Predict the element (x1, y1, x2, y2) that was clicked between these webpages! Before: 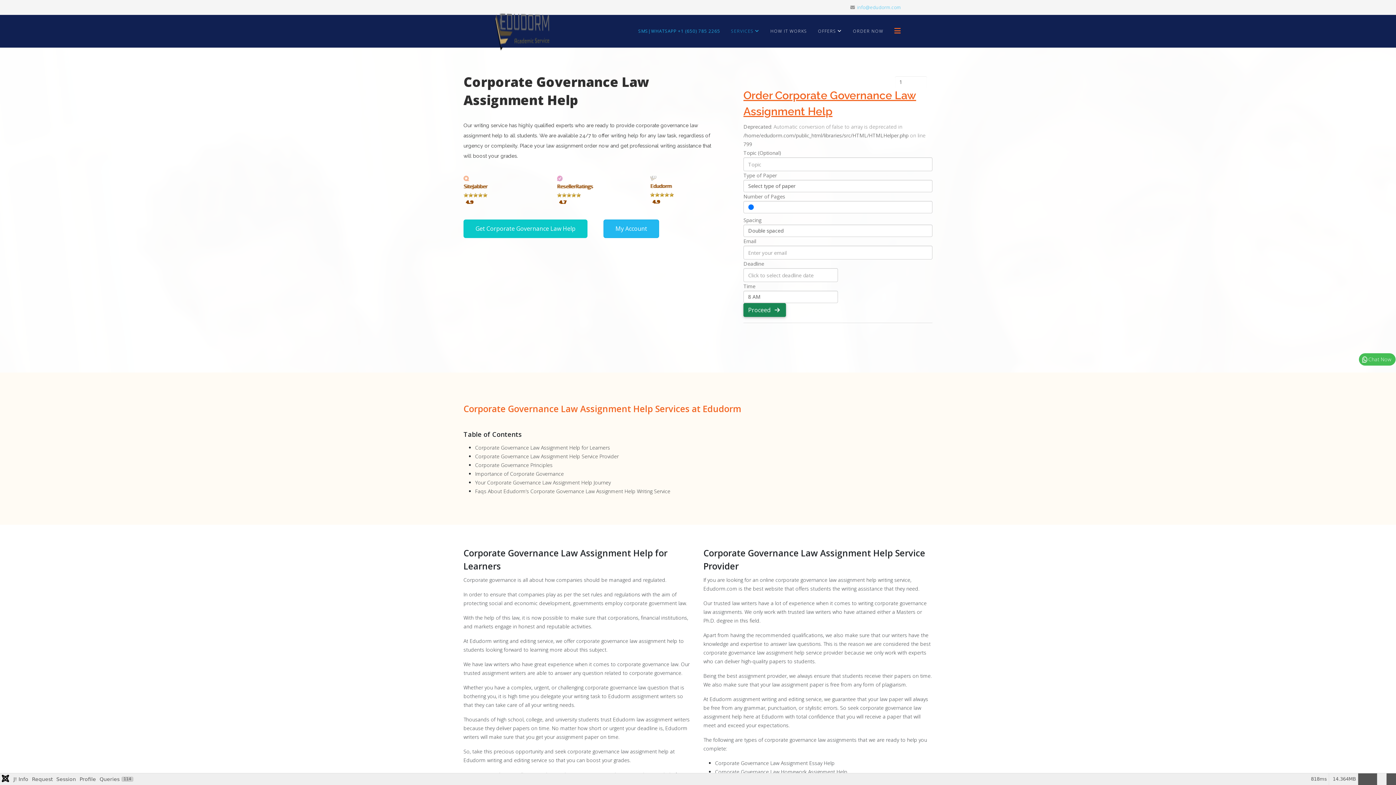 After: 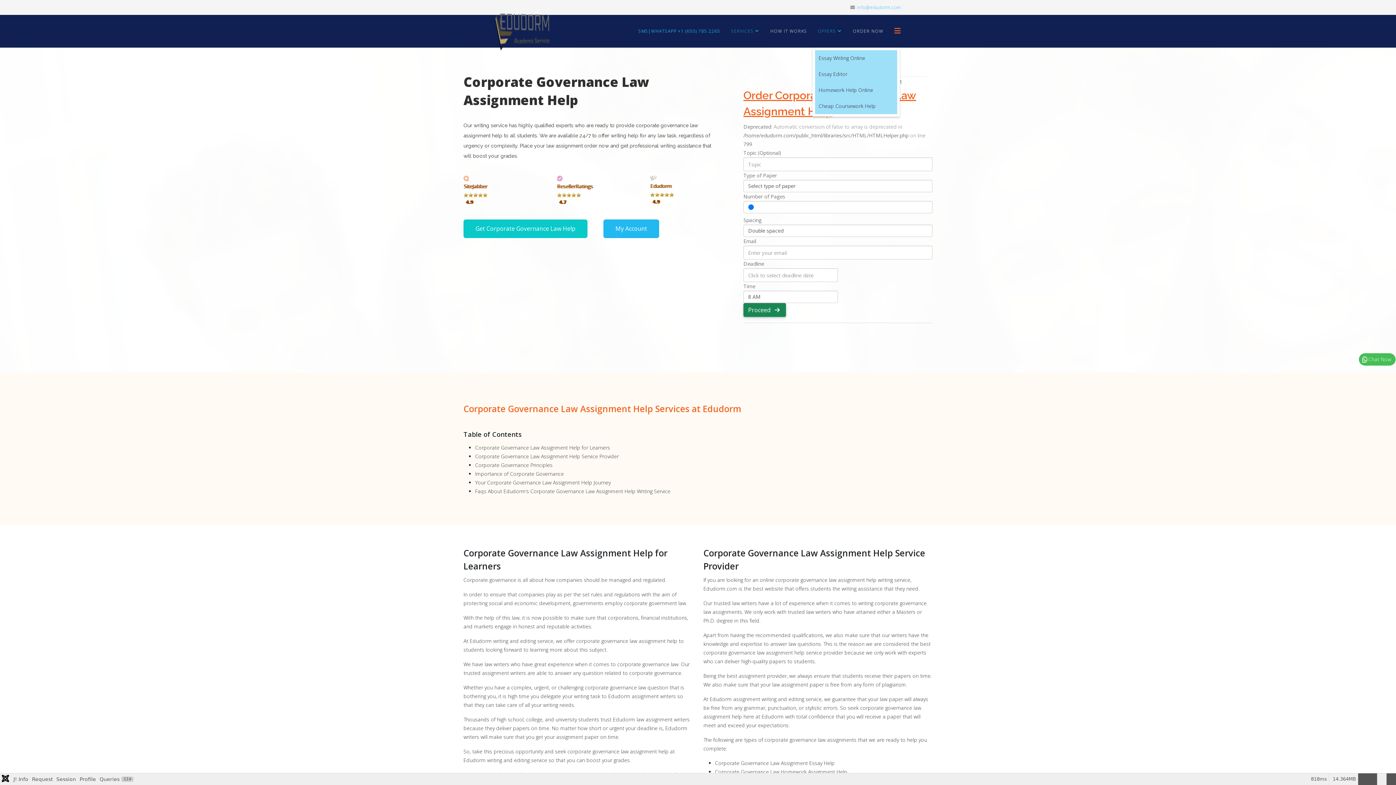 Action: label: OFFERS bbox: (812, 14, 847, 47)